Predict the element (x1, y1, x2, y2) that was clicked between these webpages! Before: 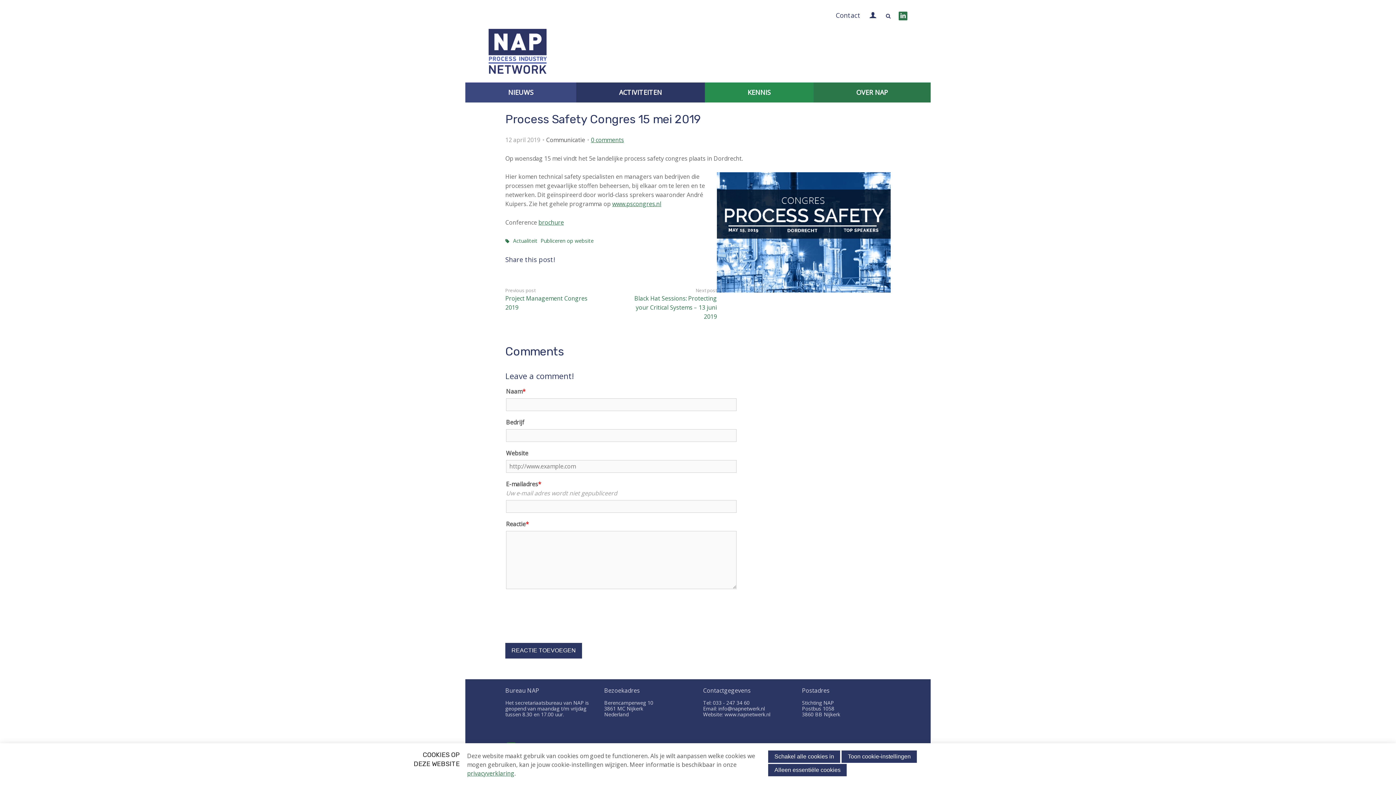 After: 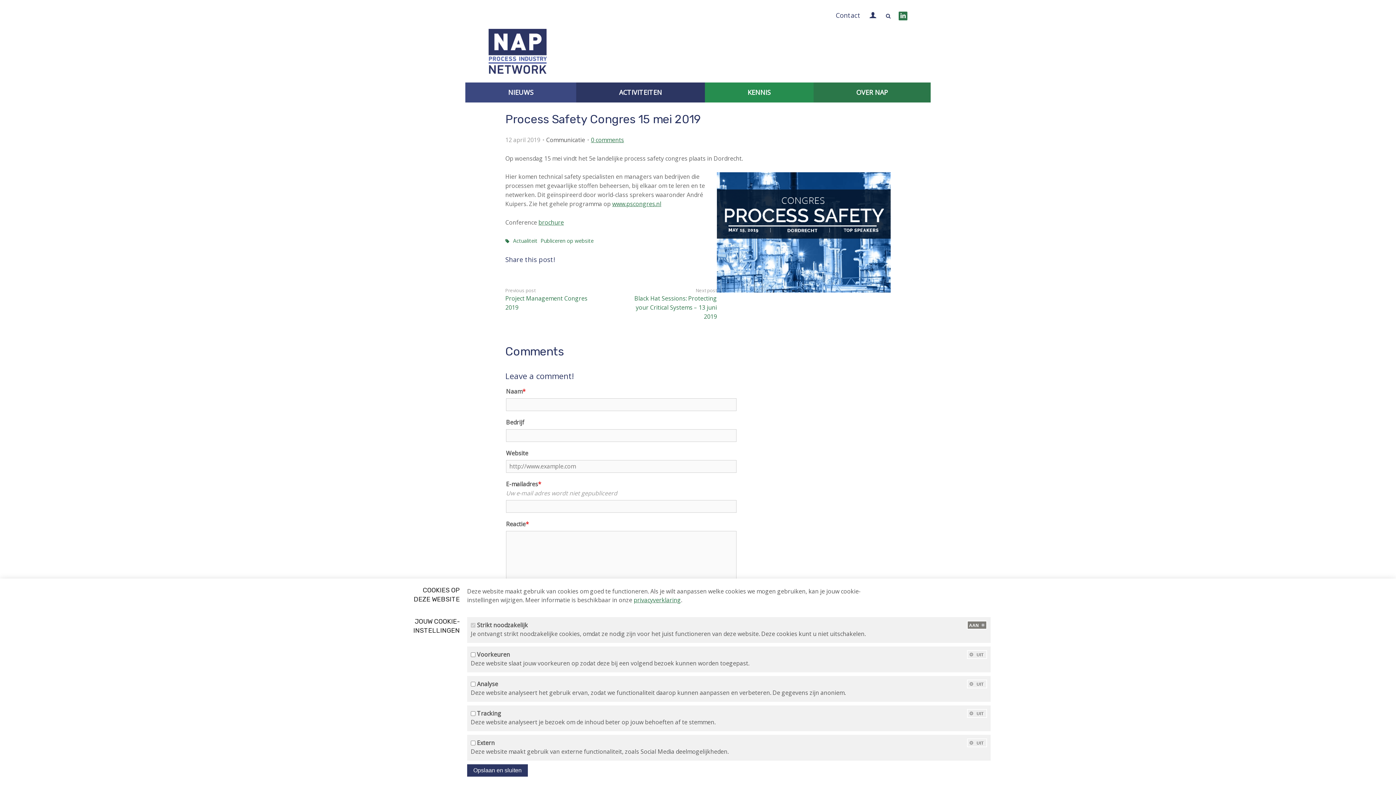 Action: bbox: (841, 750, 917, 763) label: Toon cookie-instellingen